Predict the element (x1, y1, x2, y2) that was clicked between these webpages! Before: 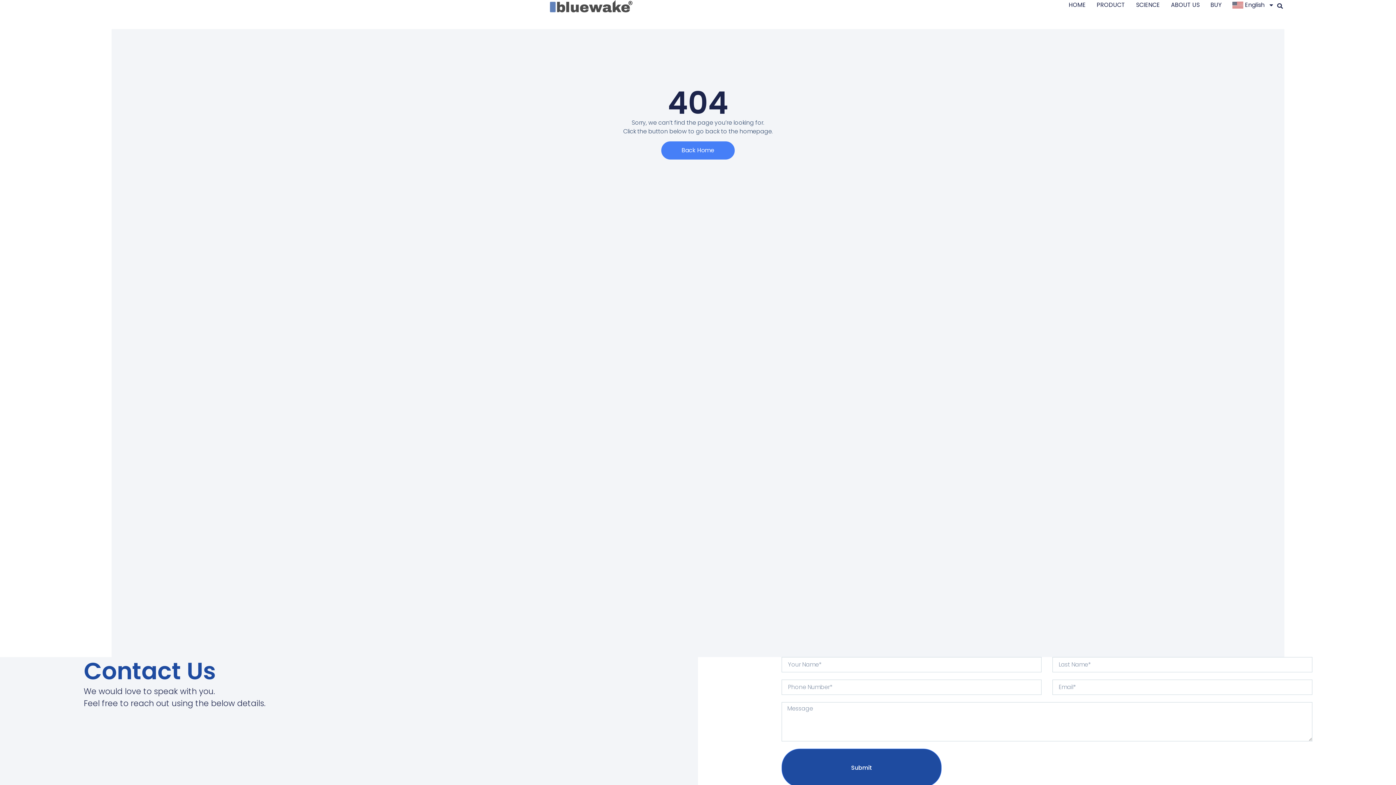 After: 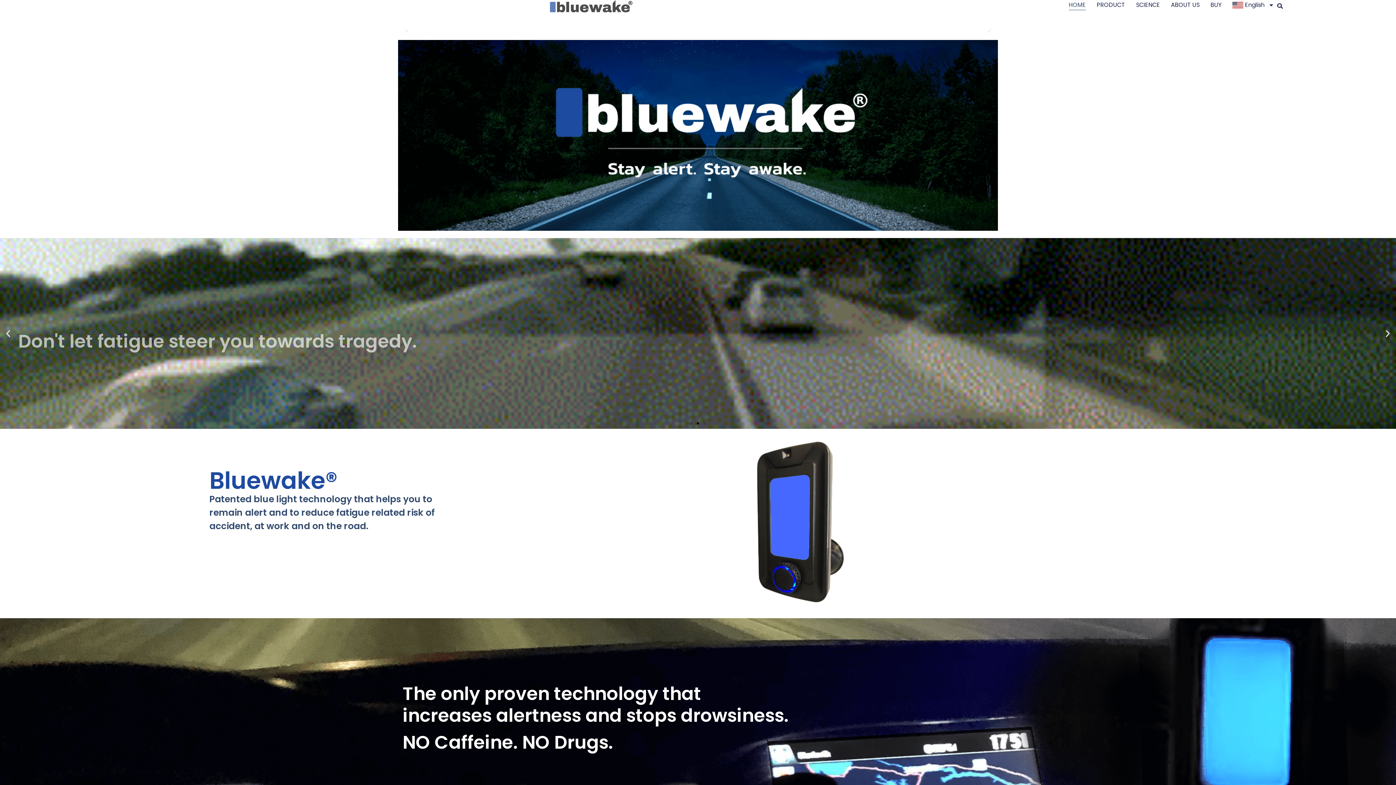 Action: bbox: (111, 0, 1069, 13)